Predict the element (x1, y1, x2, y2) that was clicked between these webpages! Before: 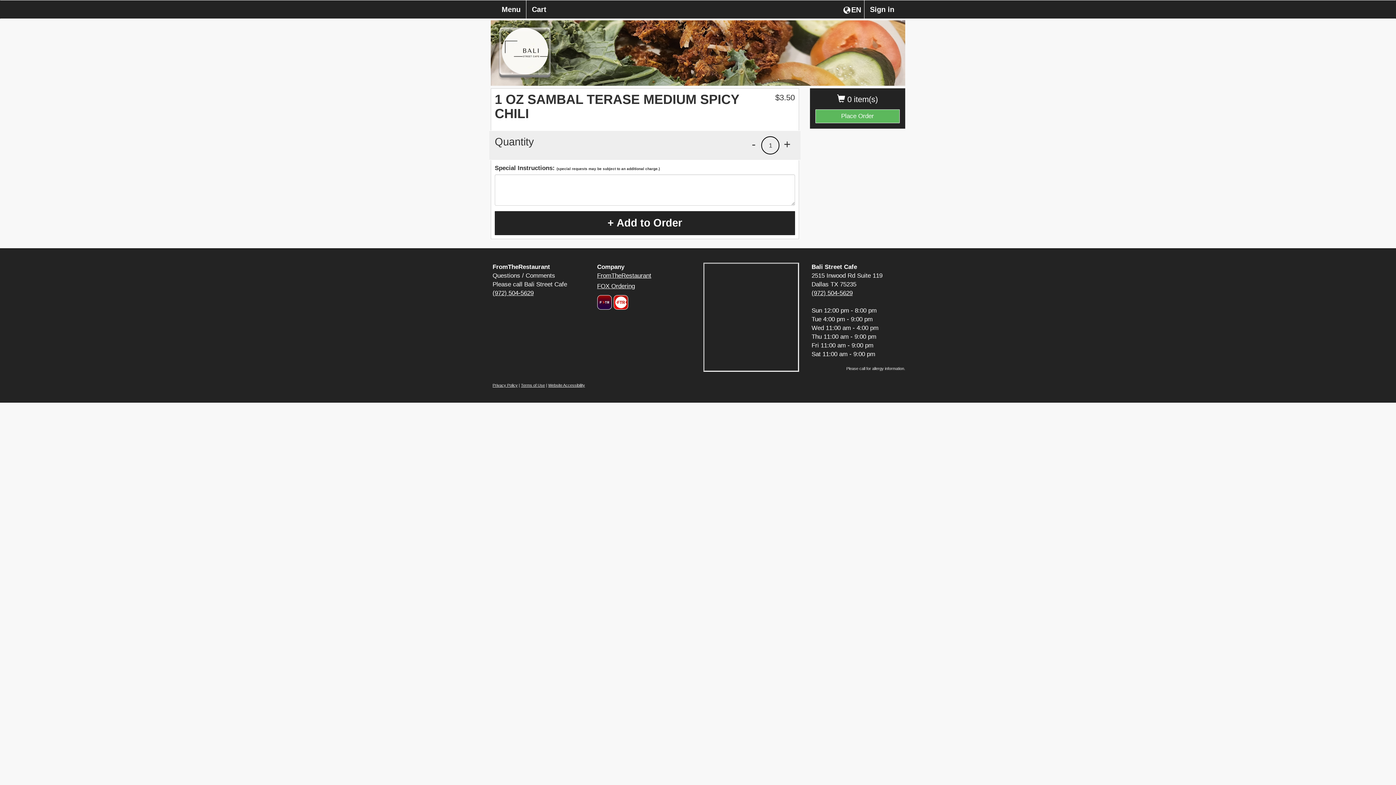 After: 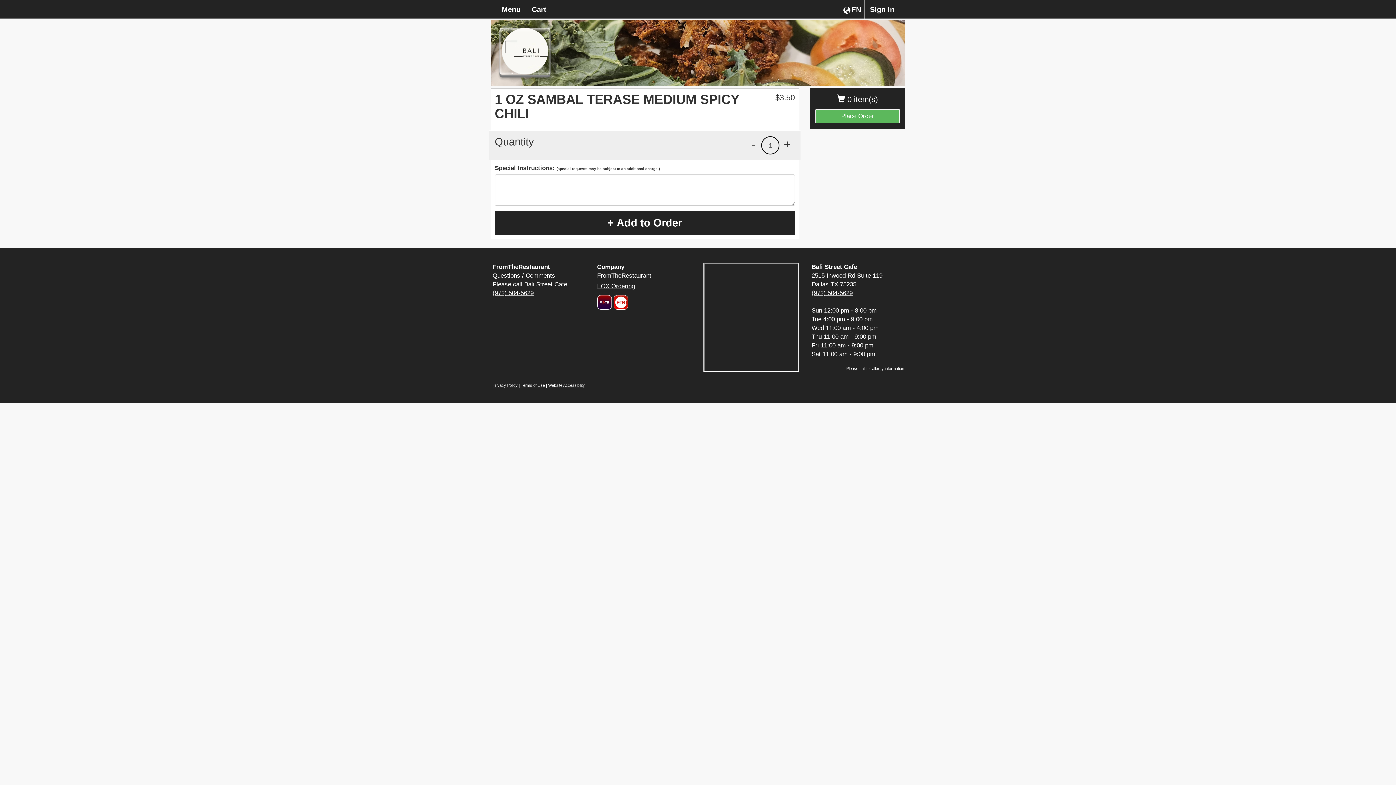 Action: bbox: (492, 289, 533, 296) label: (972) 504-5629